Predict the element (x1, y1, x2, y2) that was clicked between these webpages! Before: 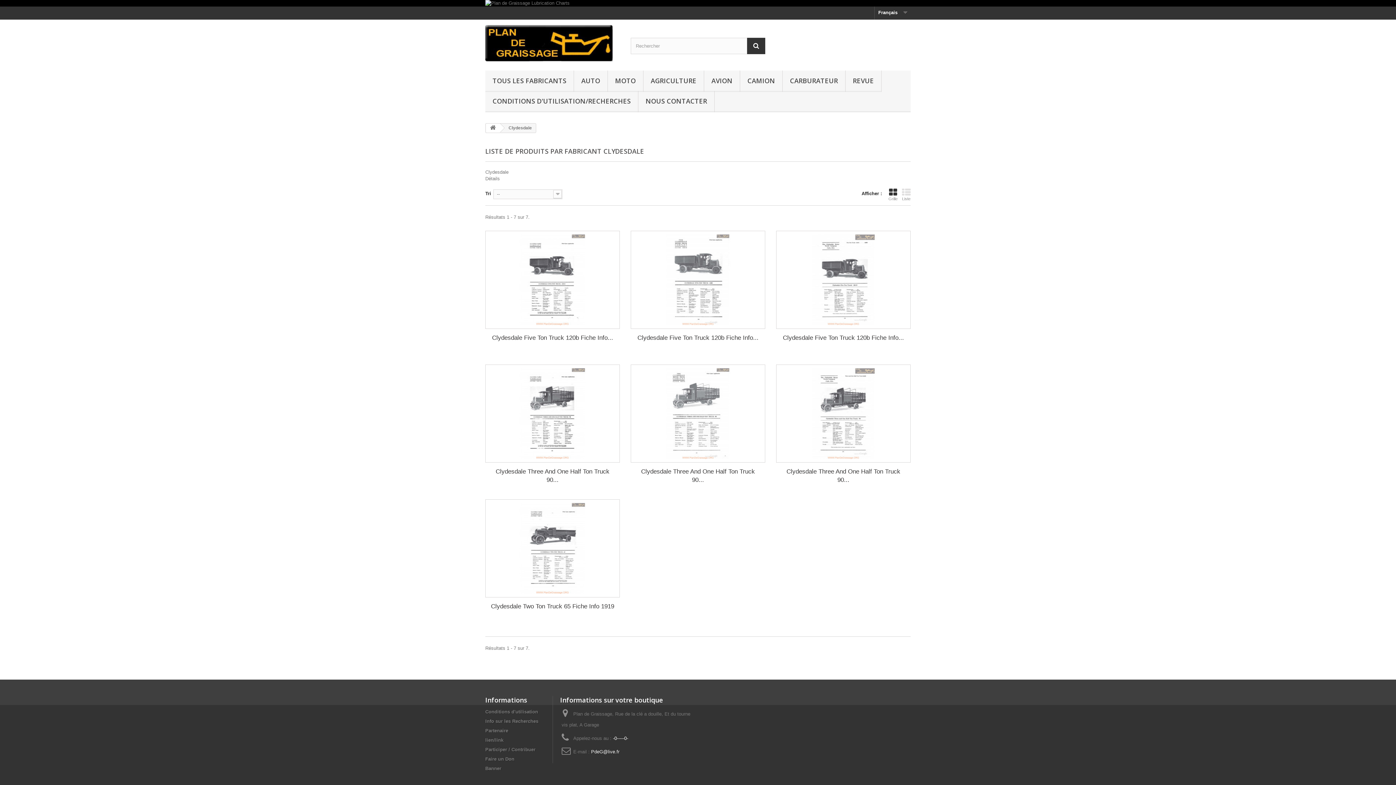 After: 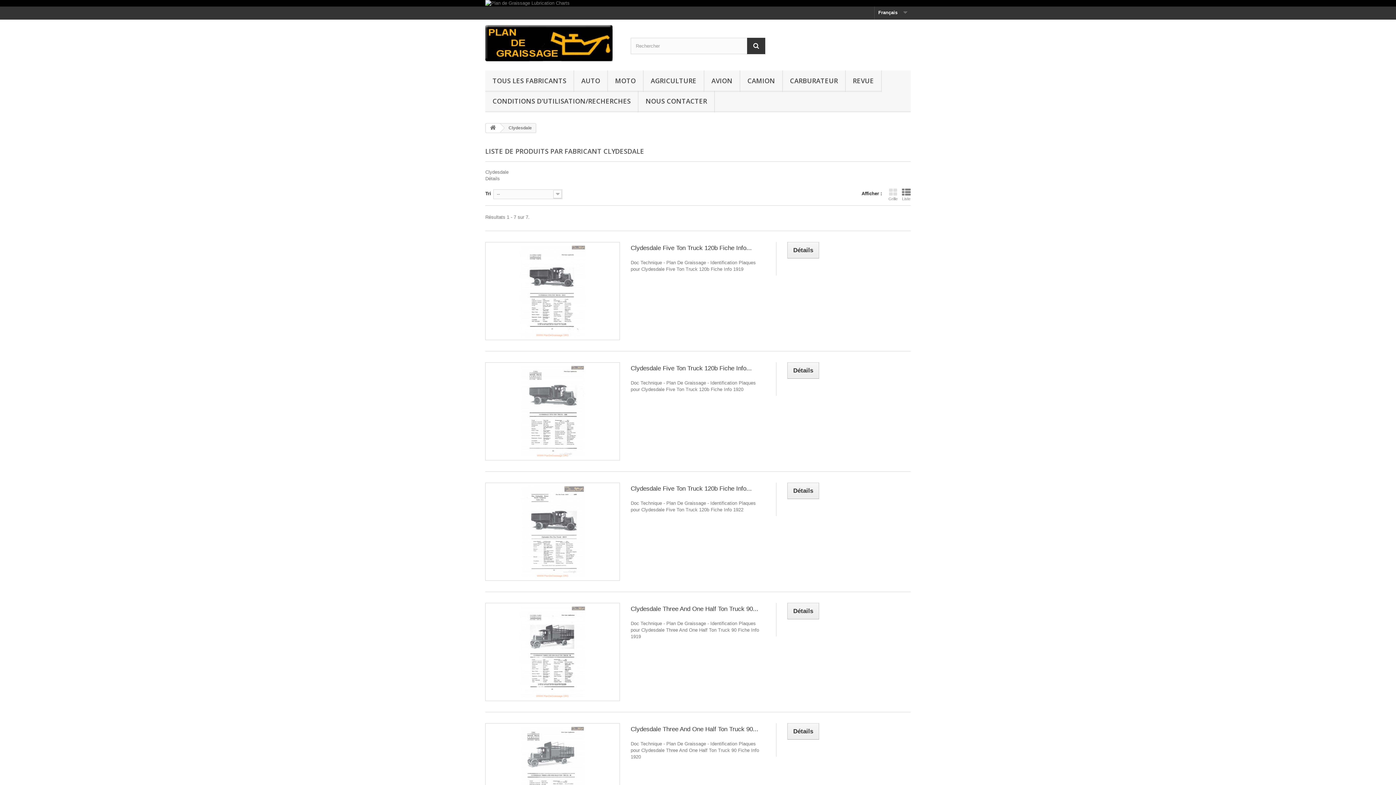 Action: label: Liste bbox: (902, 188, 910, 201)